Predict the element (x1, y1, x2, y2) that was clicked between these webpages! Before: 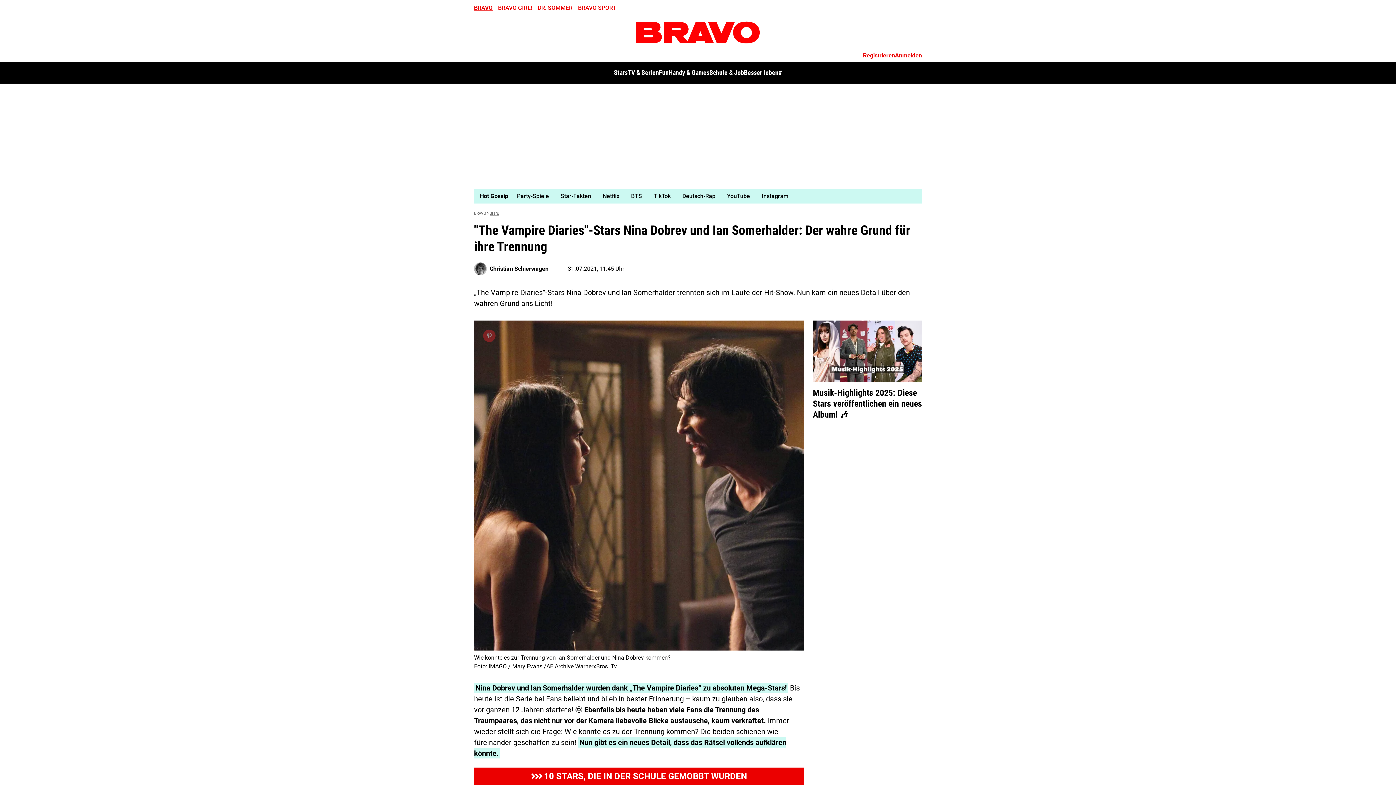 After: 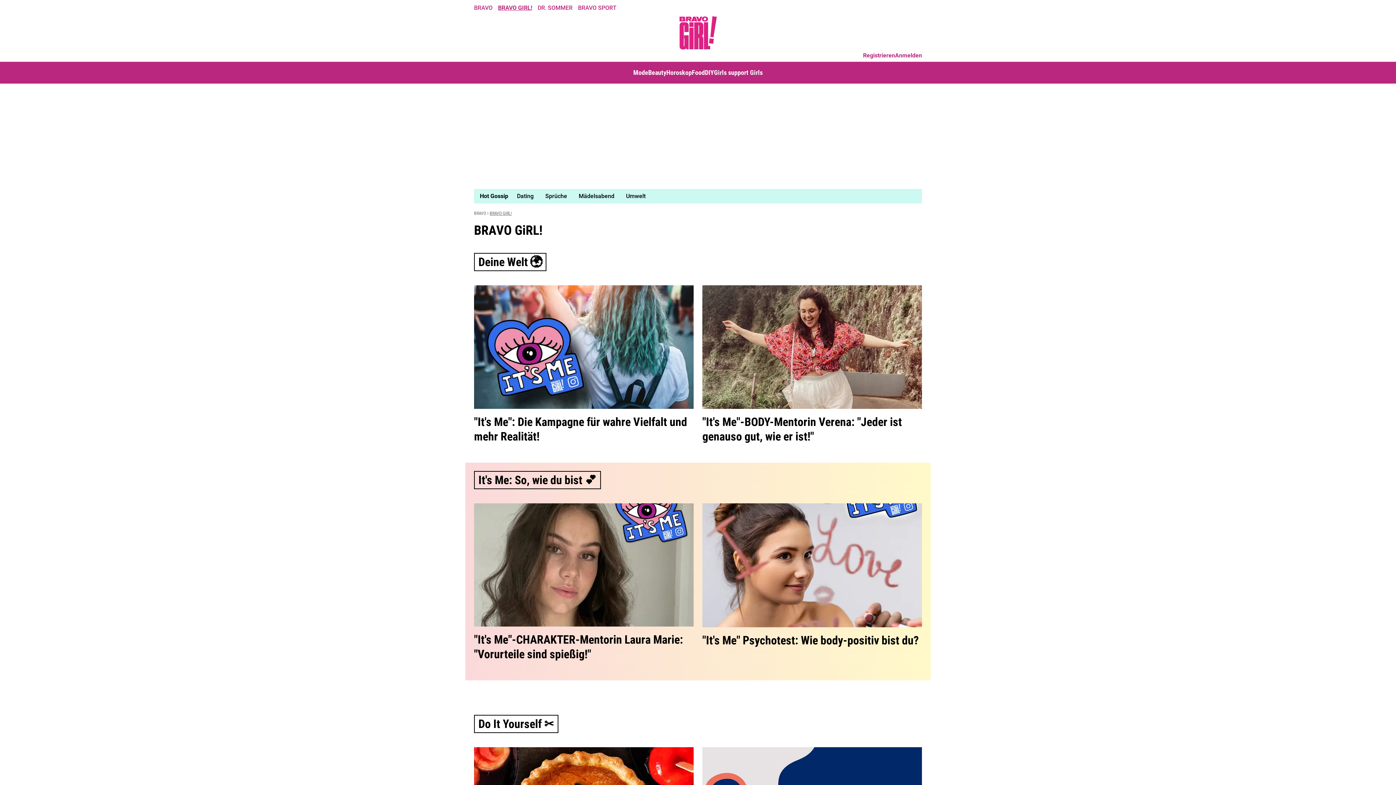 Action: bbox: (498, 4, 532, 11) label: BRAVO GIRL!